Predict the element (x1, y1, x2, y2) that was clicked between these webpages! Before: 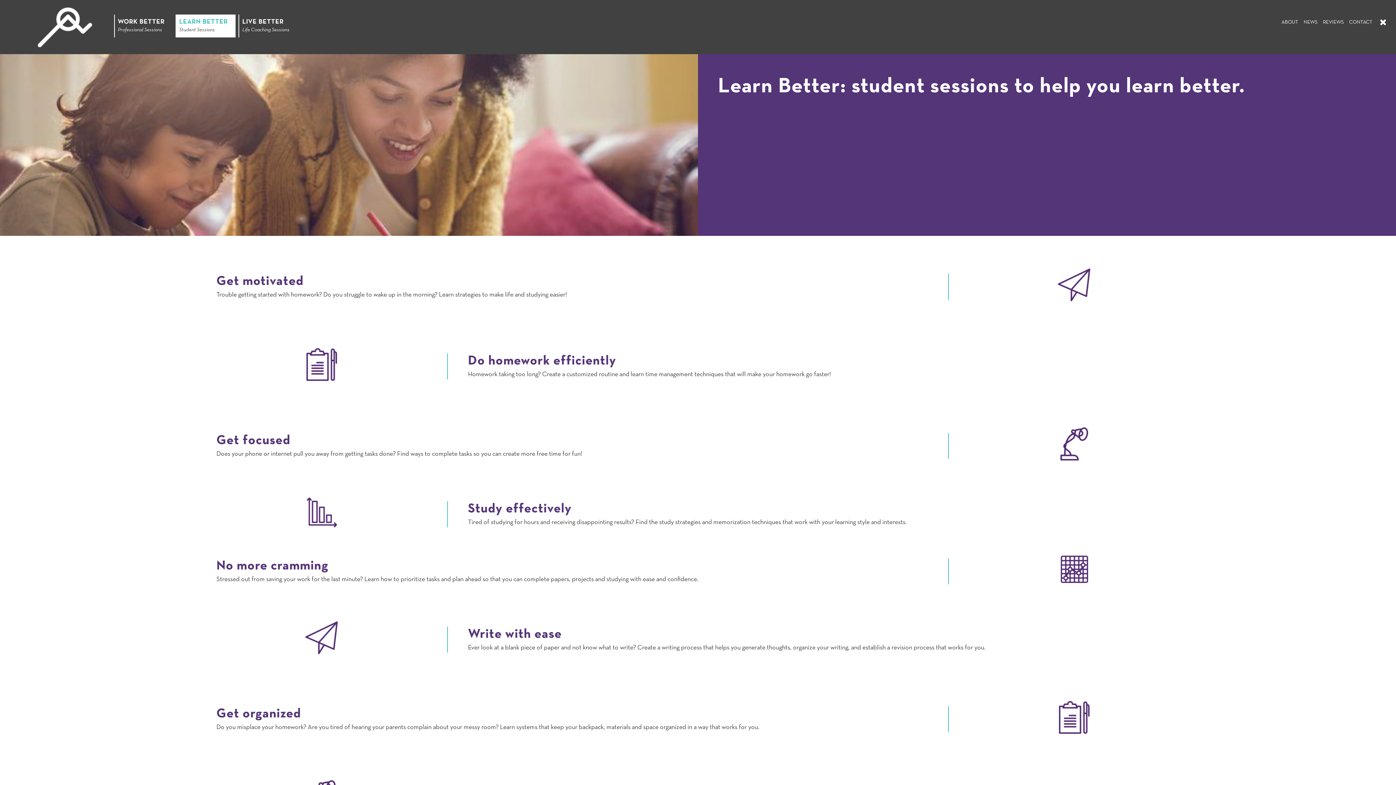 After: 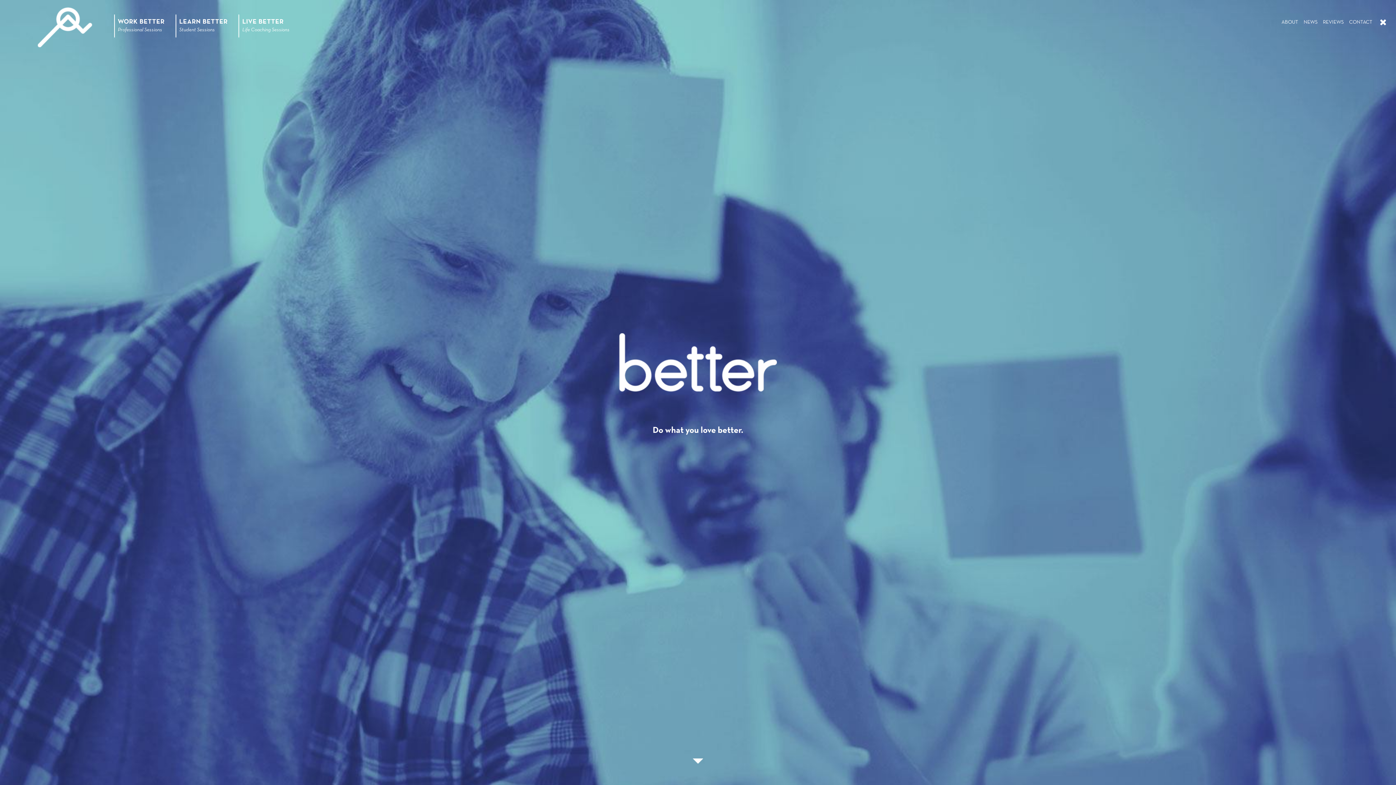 Action: bbox: (37, 42, 92, 48)